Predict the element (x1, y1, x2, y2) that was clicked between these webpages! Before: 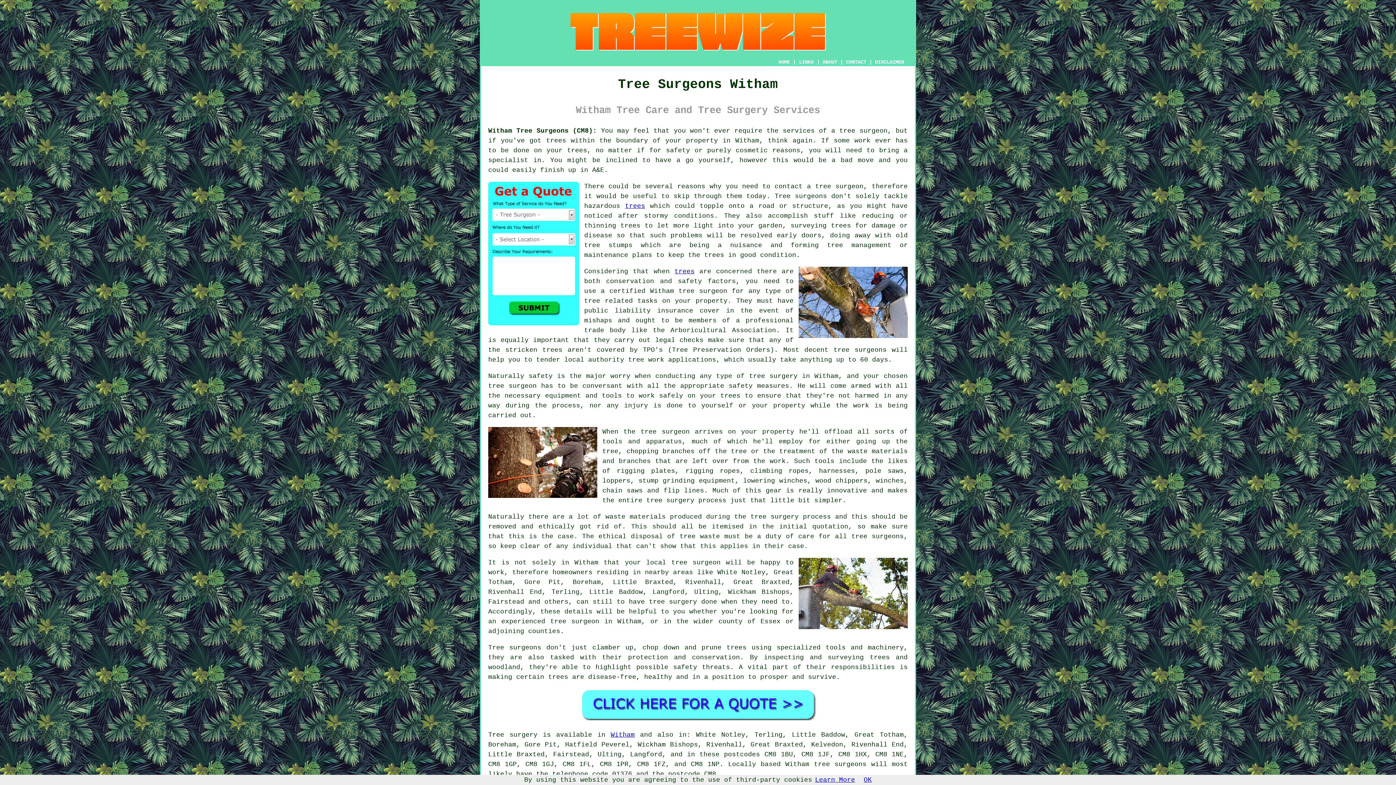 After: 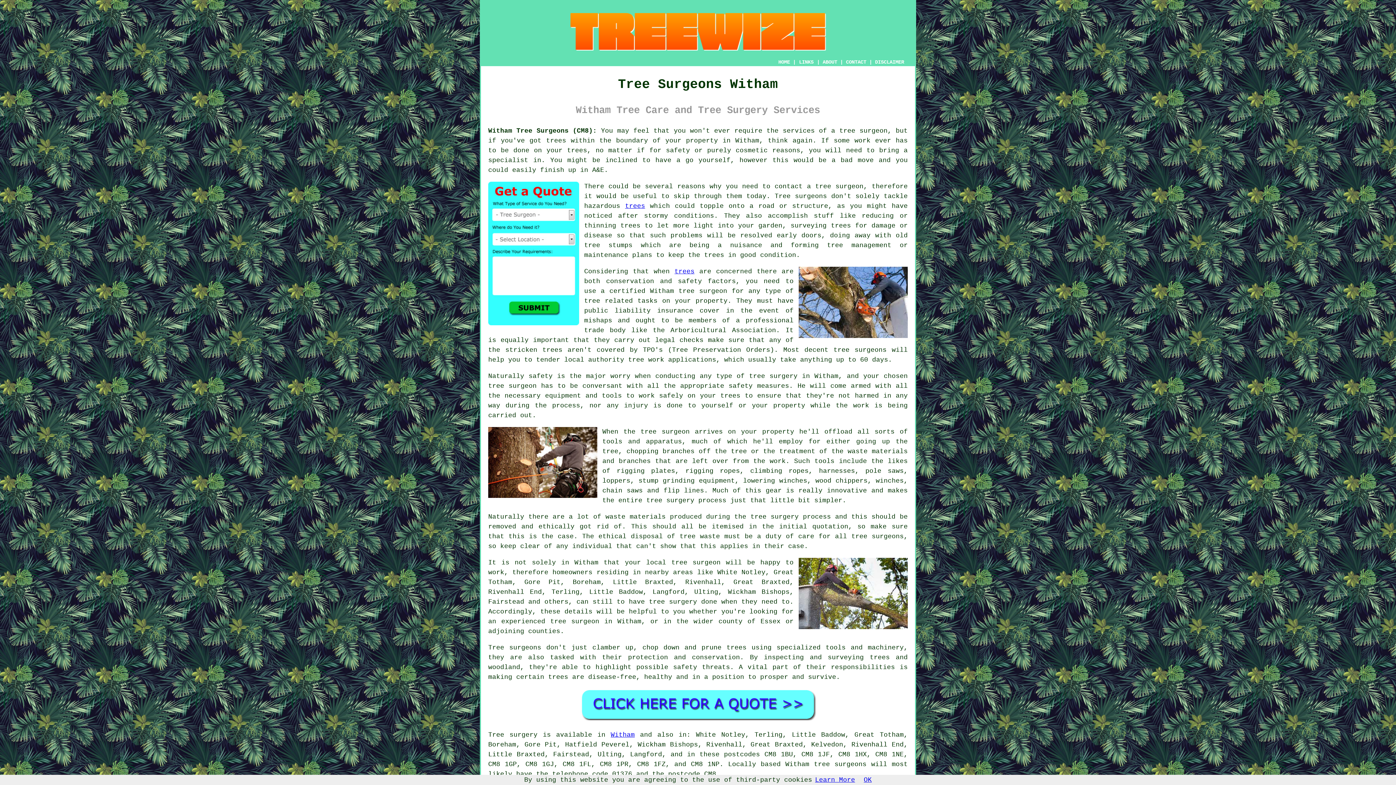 Action: bbox: (610, 731, 634, 738) label: Witham